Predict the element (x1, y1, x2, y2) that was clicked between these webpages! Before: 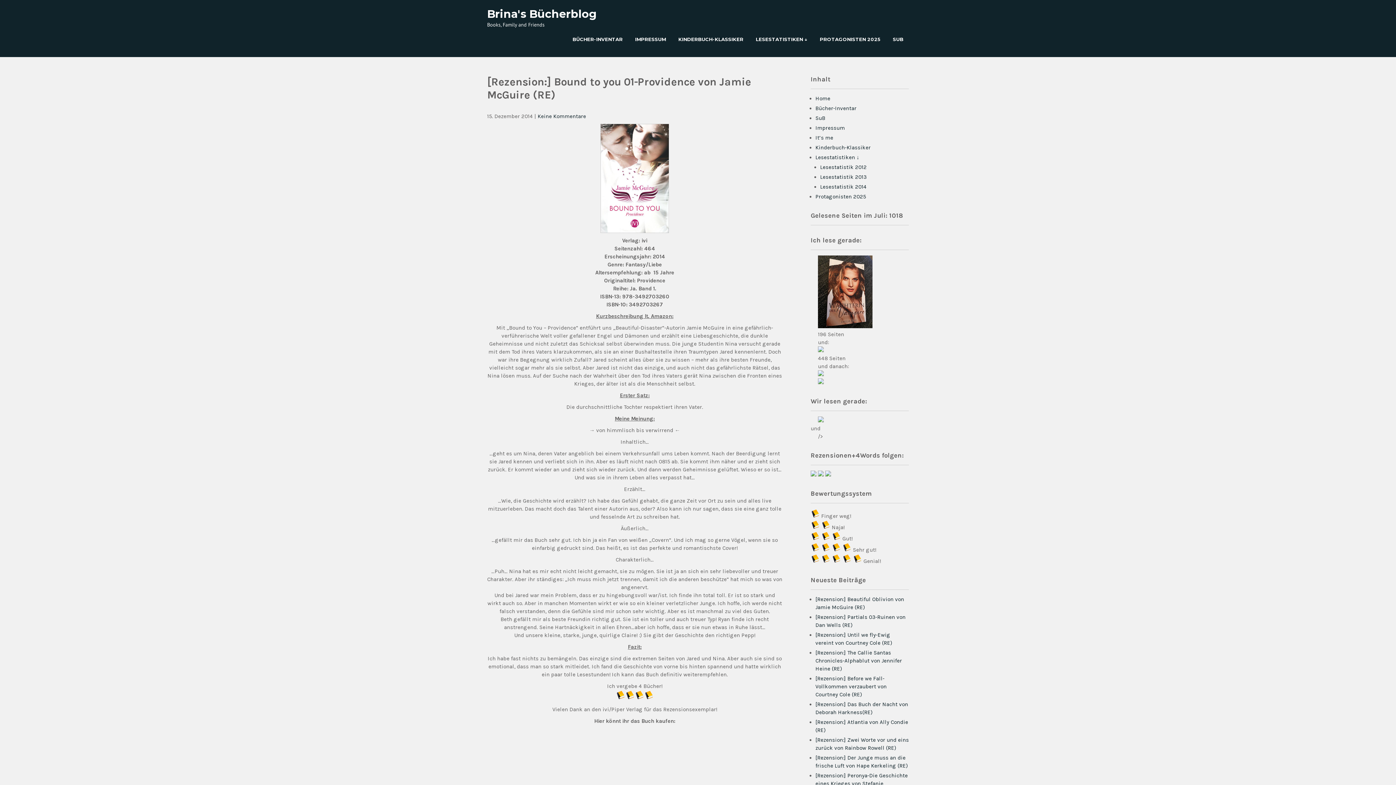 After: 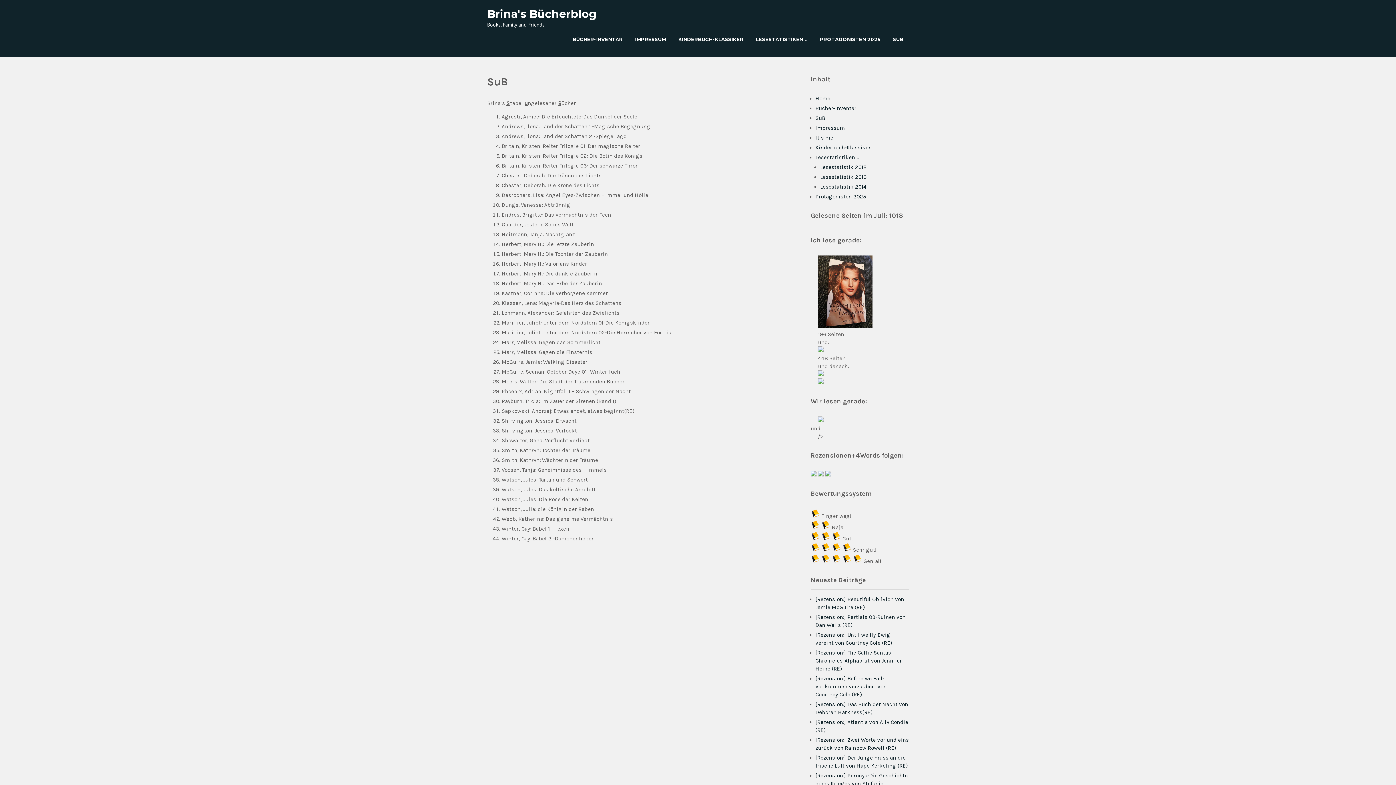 Action: label: SUB bbox: (887, 36, 909, 42)